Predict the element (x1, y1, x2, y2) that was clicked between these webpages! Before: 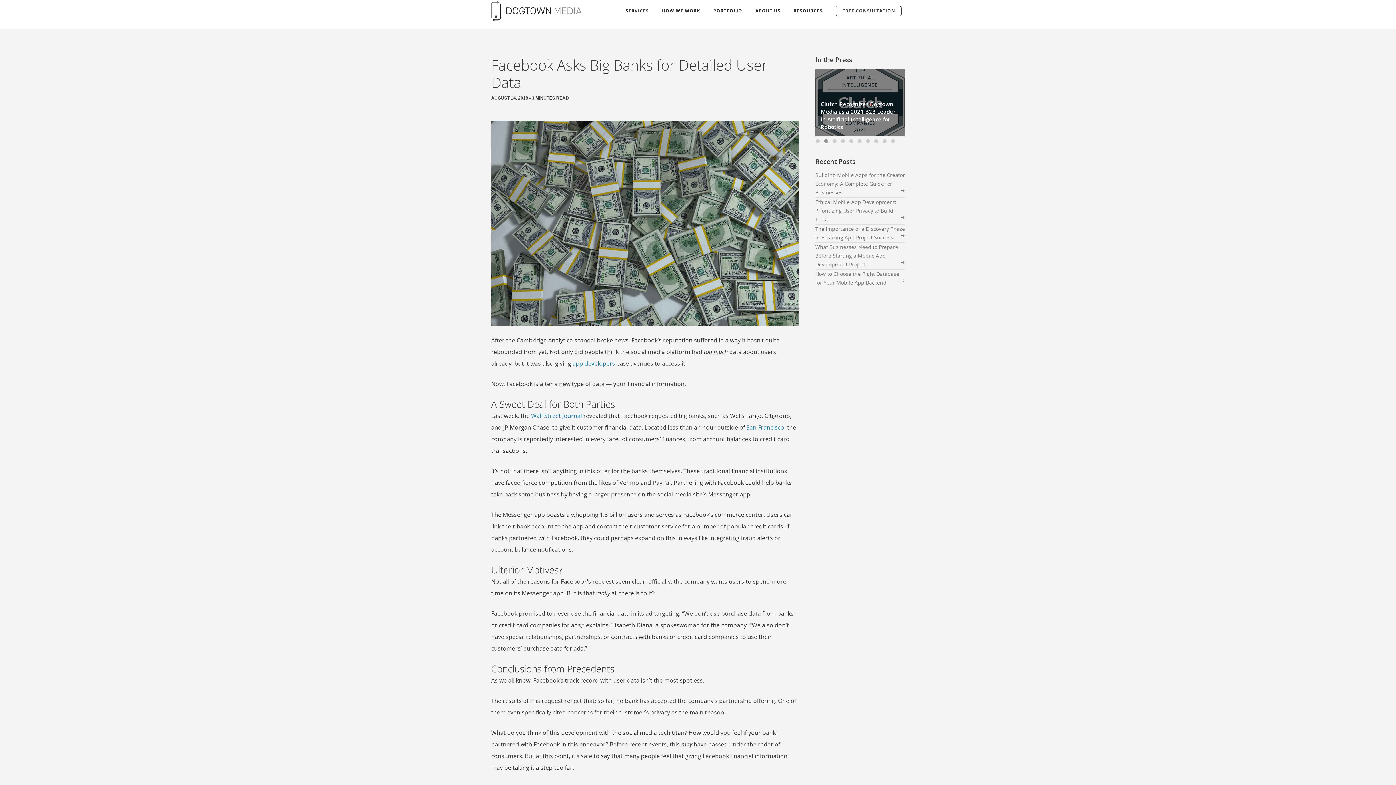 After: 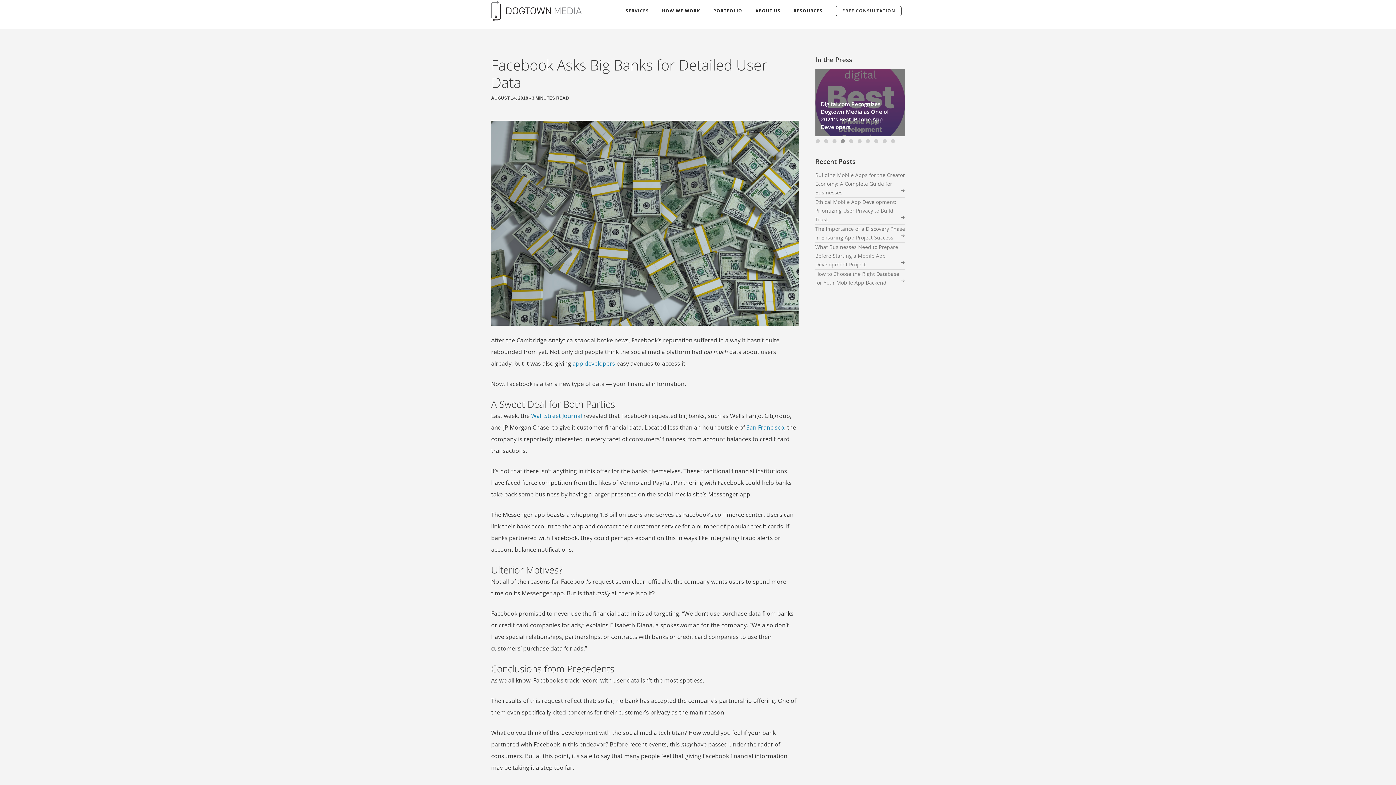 Action: label: app developers bbox: (572, 359, 615, 367)